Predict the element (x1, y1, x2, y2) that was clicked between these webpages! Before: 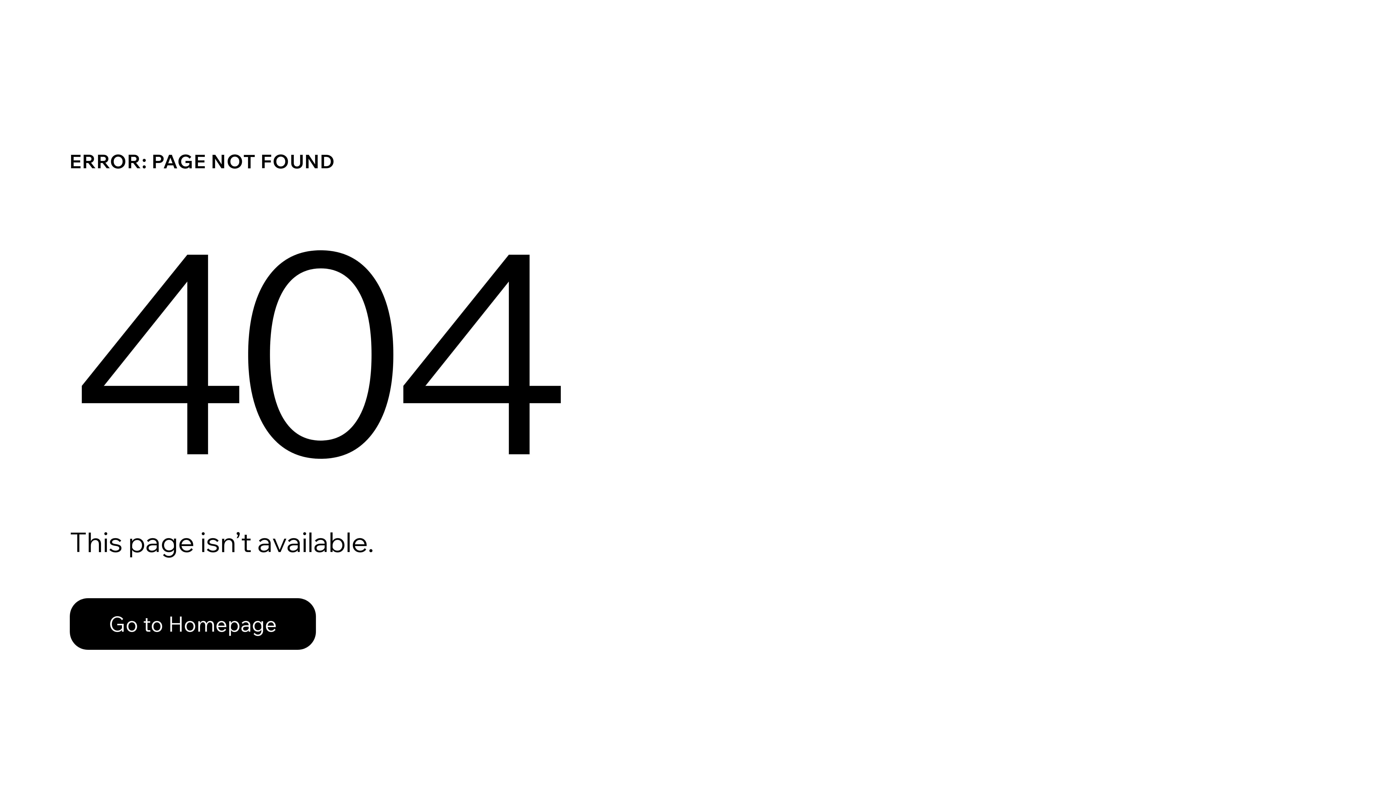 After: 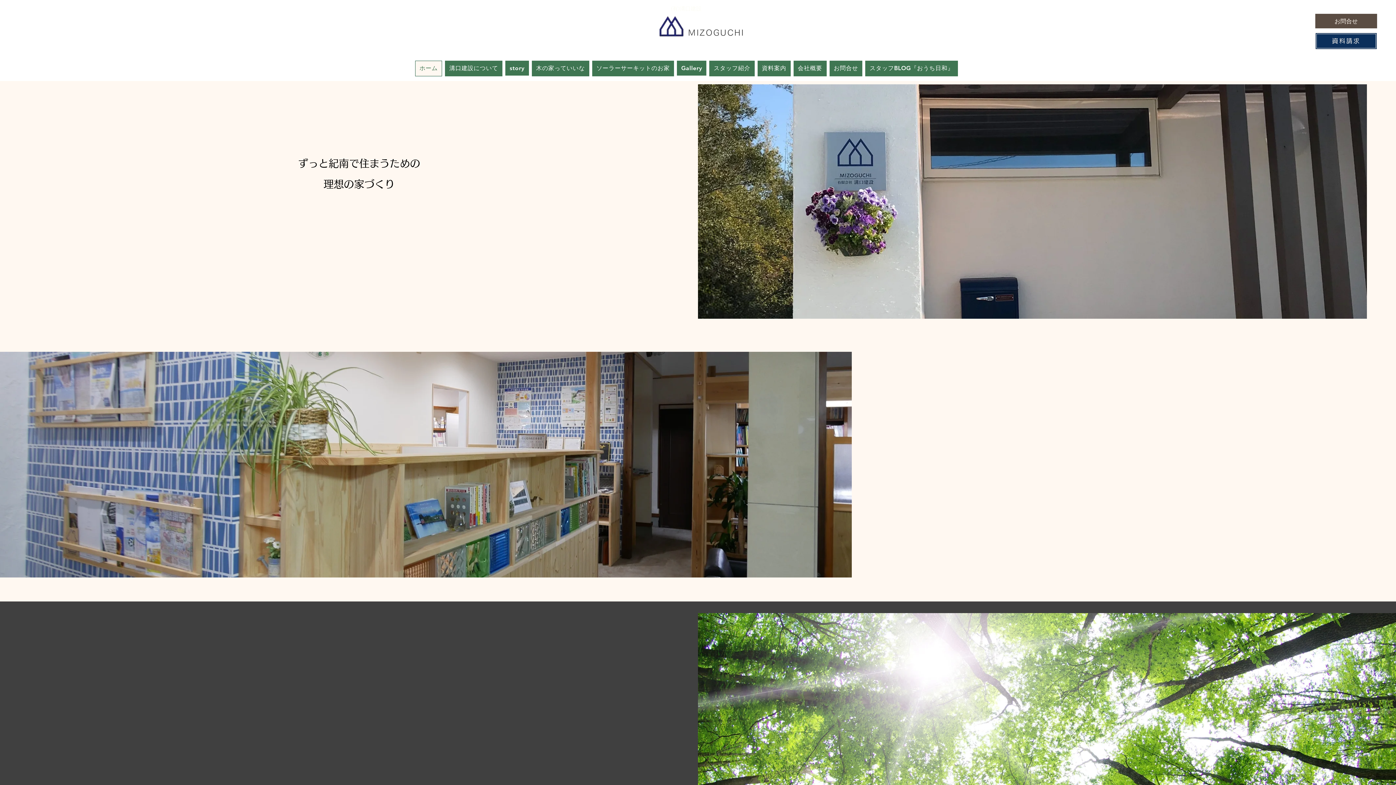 Action: label: Go to Homepage bbox: (69, 582, 768, 659)